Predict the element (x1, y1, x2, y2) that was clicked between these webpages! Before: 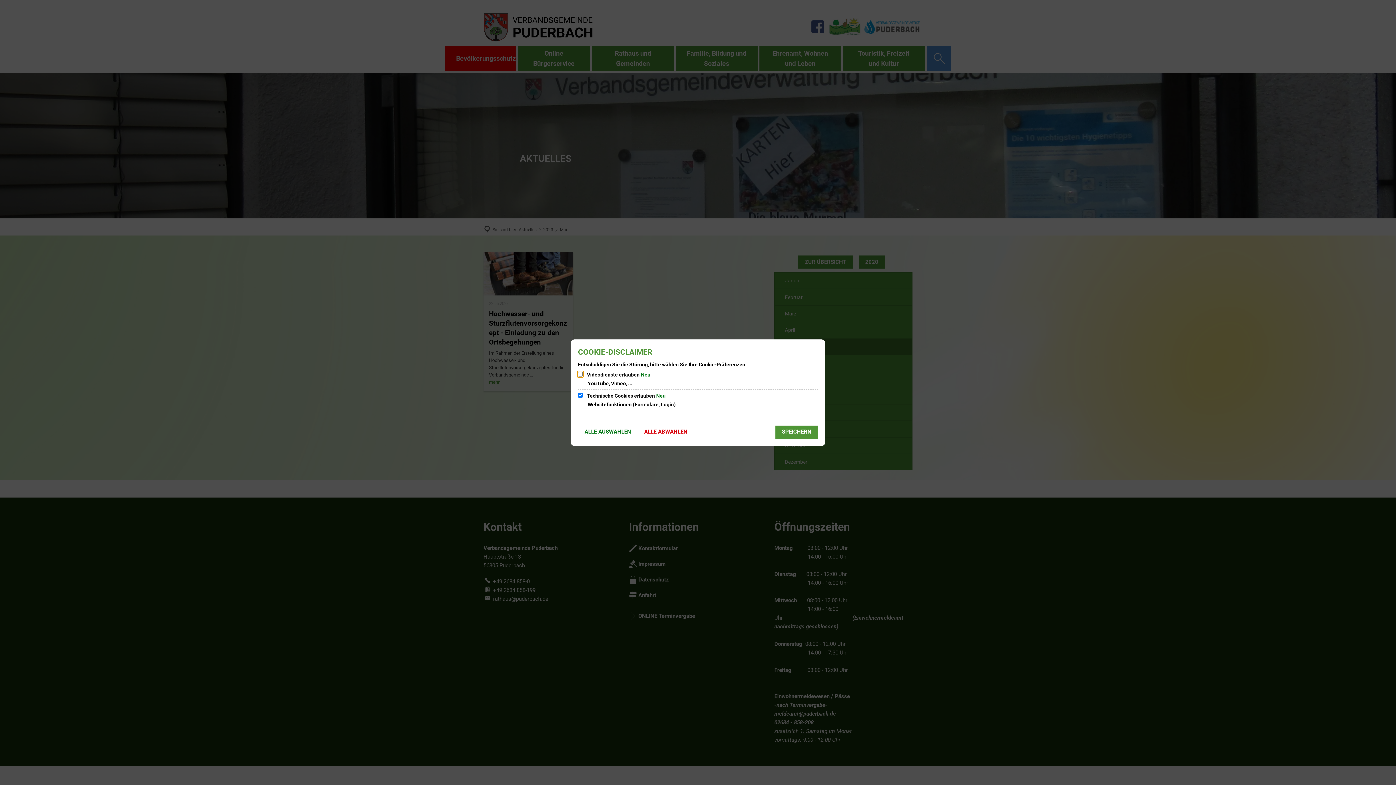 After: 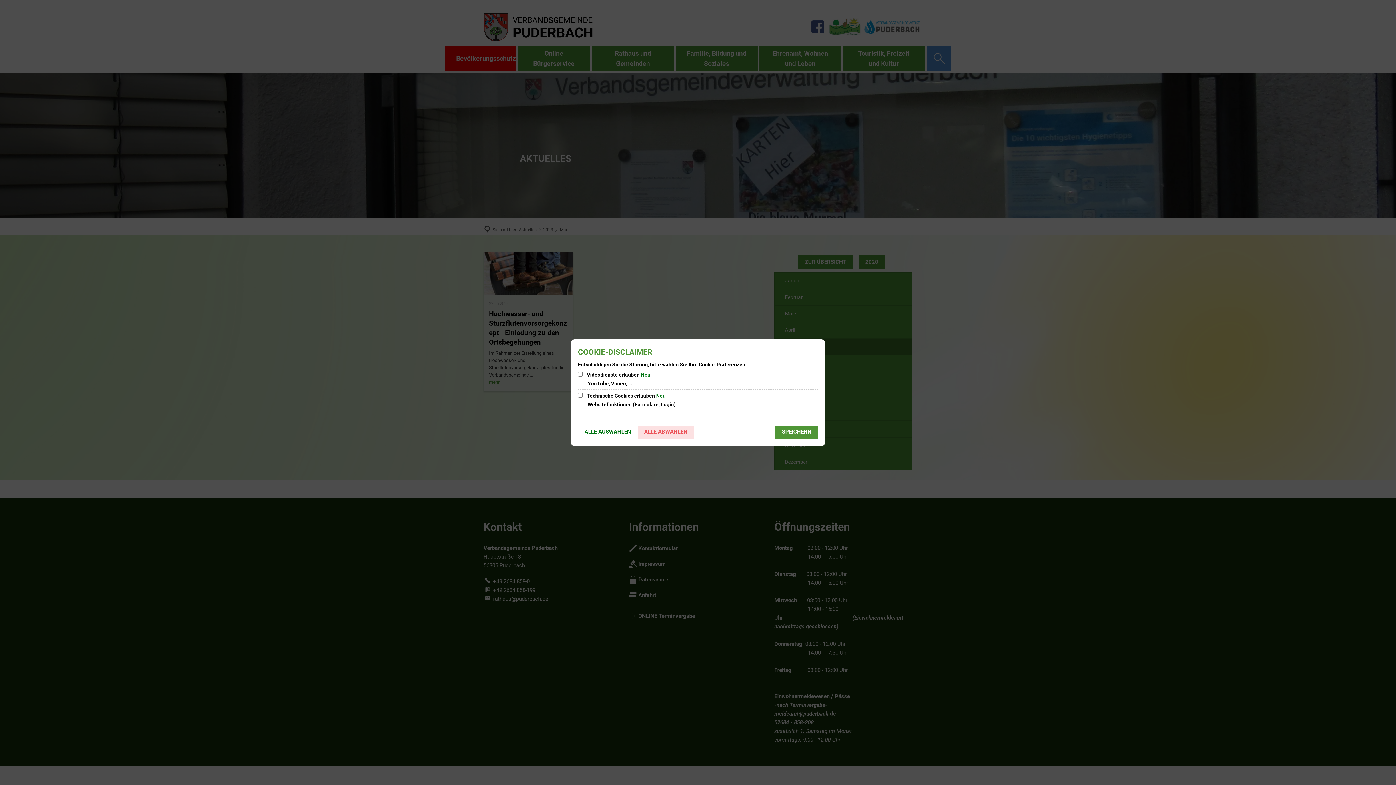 Action: bbox: (637, 425, 694, 438) label: ALLE ABWÄHLEN